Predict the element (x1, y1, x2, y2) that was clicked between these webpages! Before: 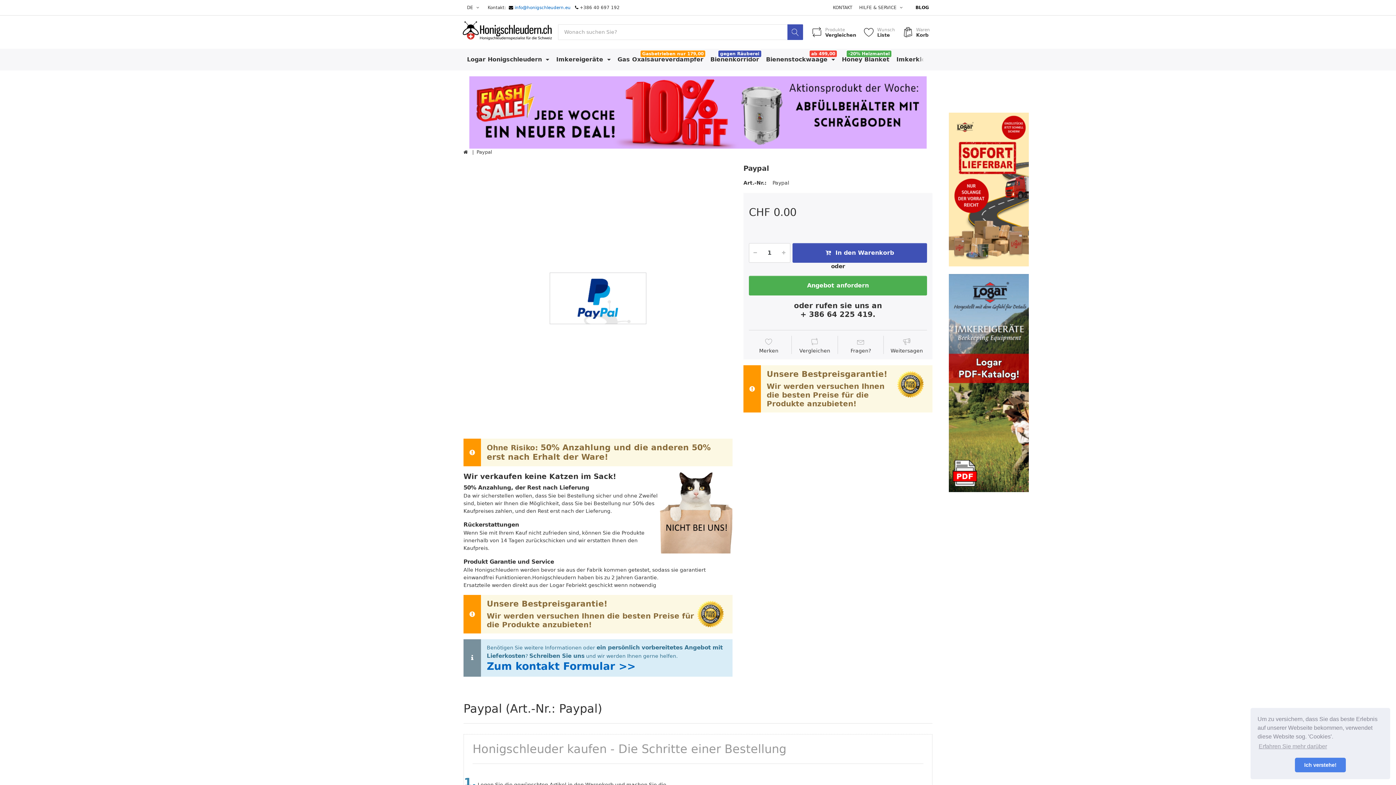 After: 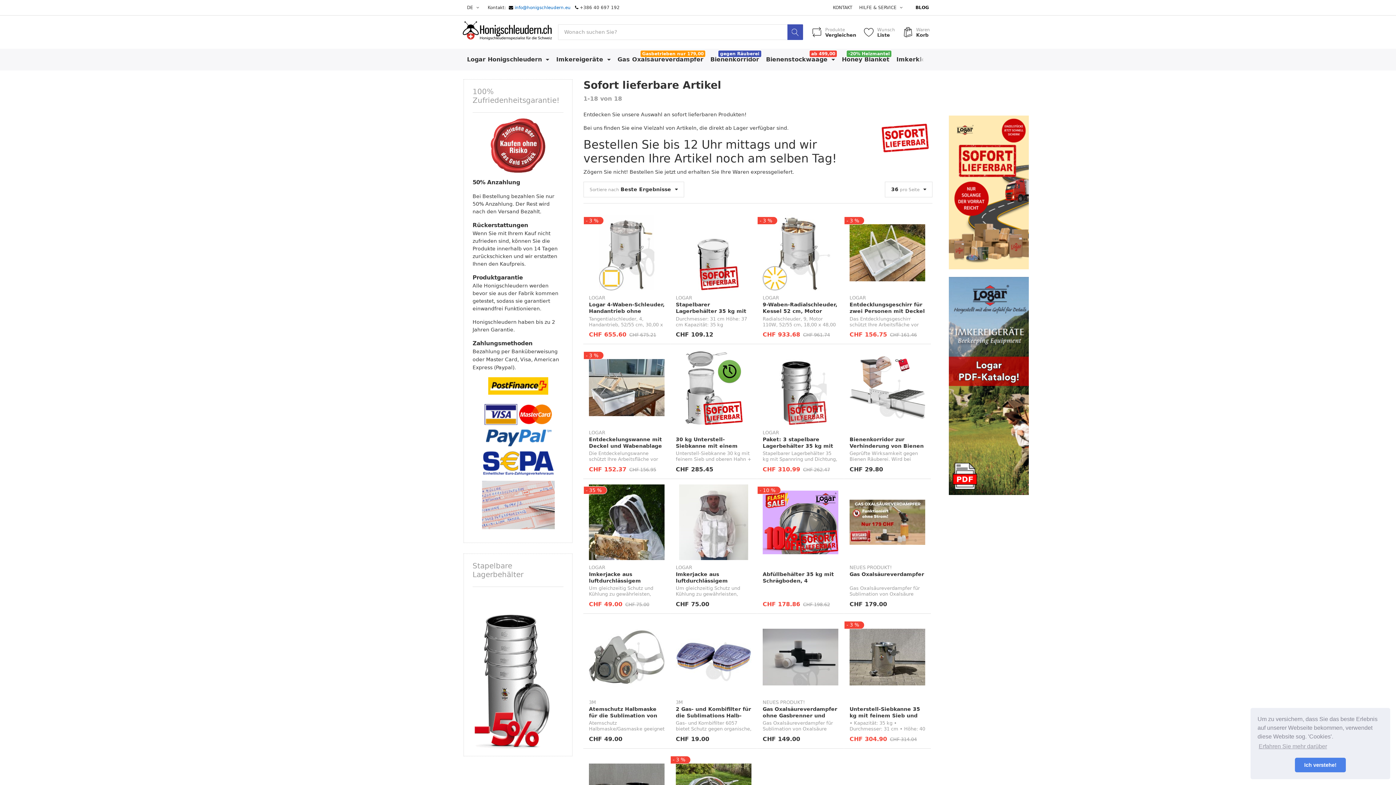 Action: bbox: (949, 186, 1029, 192)